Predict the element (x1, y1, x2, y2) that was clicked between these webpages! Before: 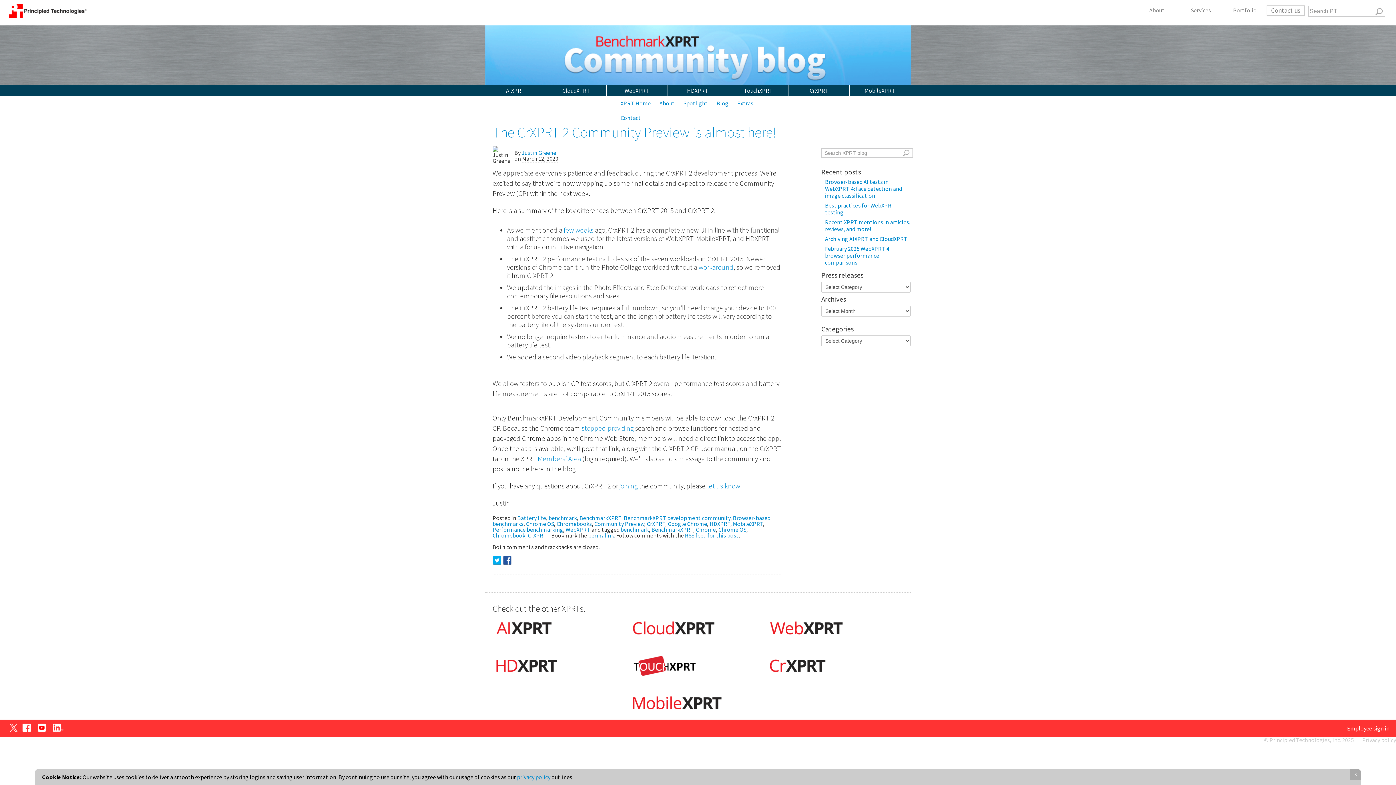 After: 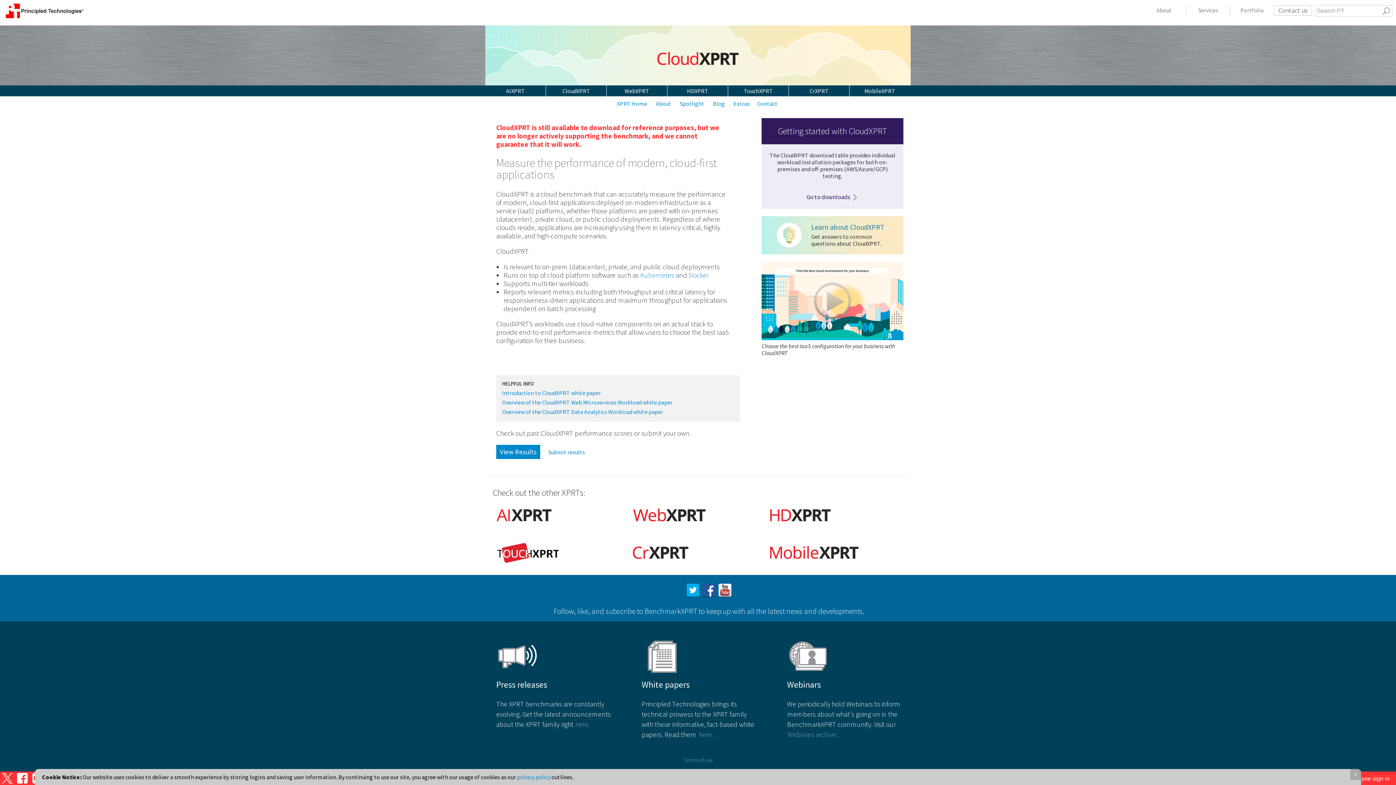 Action: label: CloudXPRT bbox: (562, 86, 590, 94)